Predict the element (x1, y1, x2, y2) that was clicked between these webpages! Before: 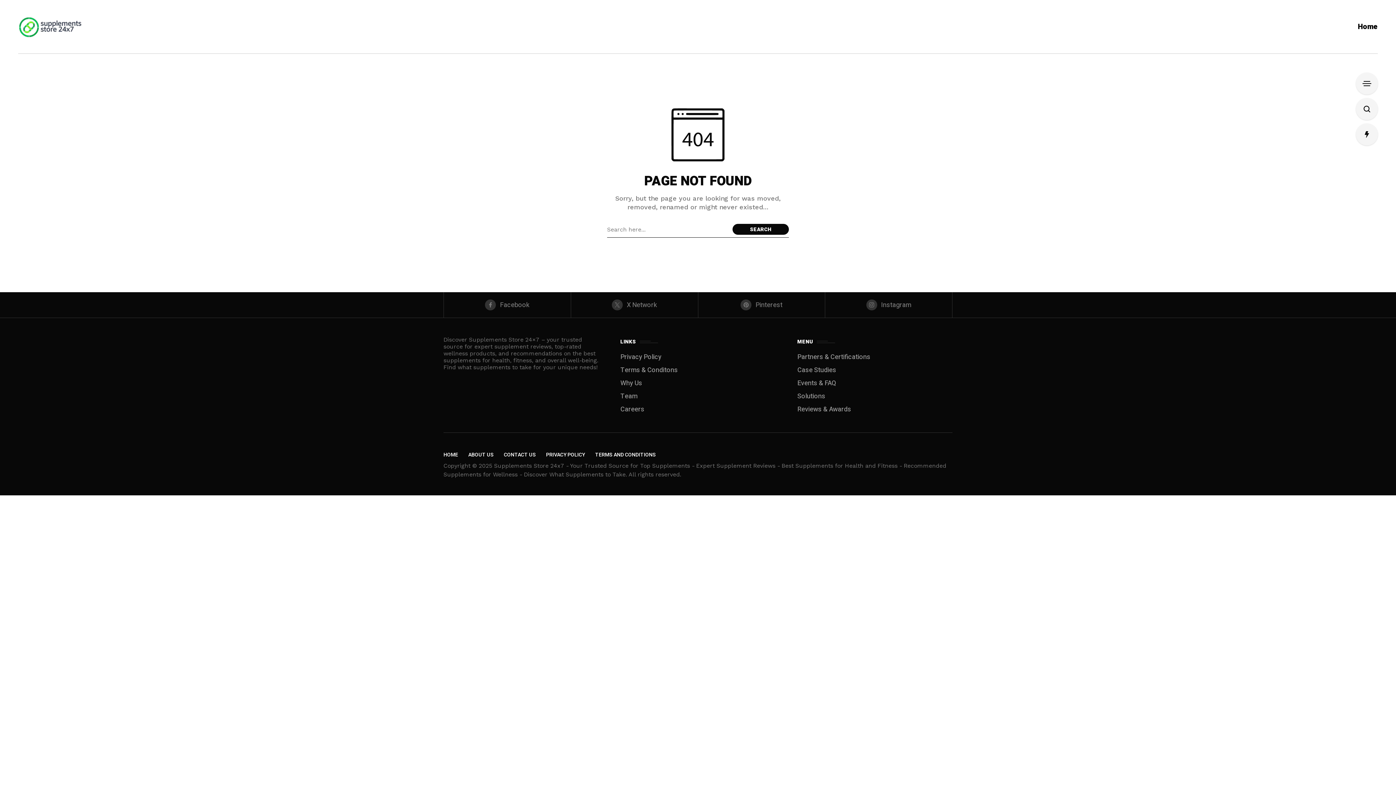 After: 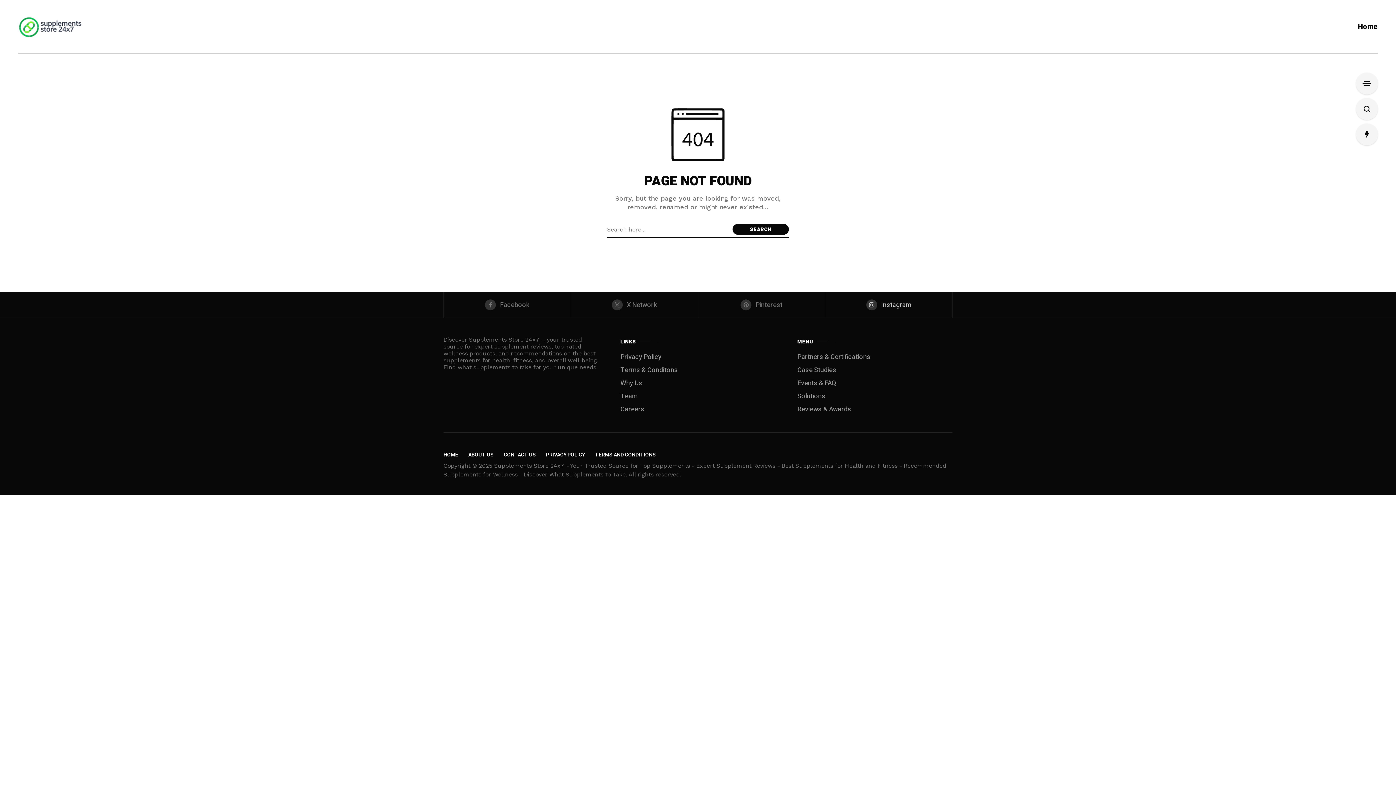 Action: bbox: (825, 292, 952, 317) label: instagram